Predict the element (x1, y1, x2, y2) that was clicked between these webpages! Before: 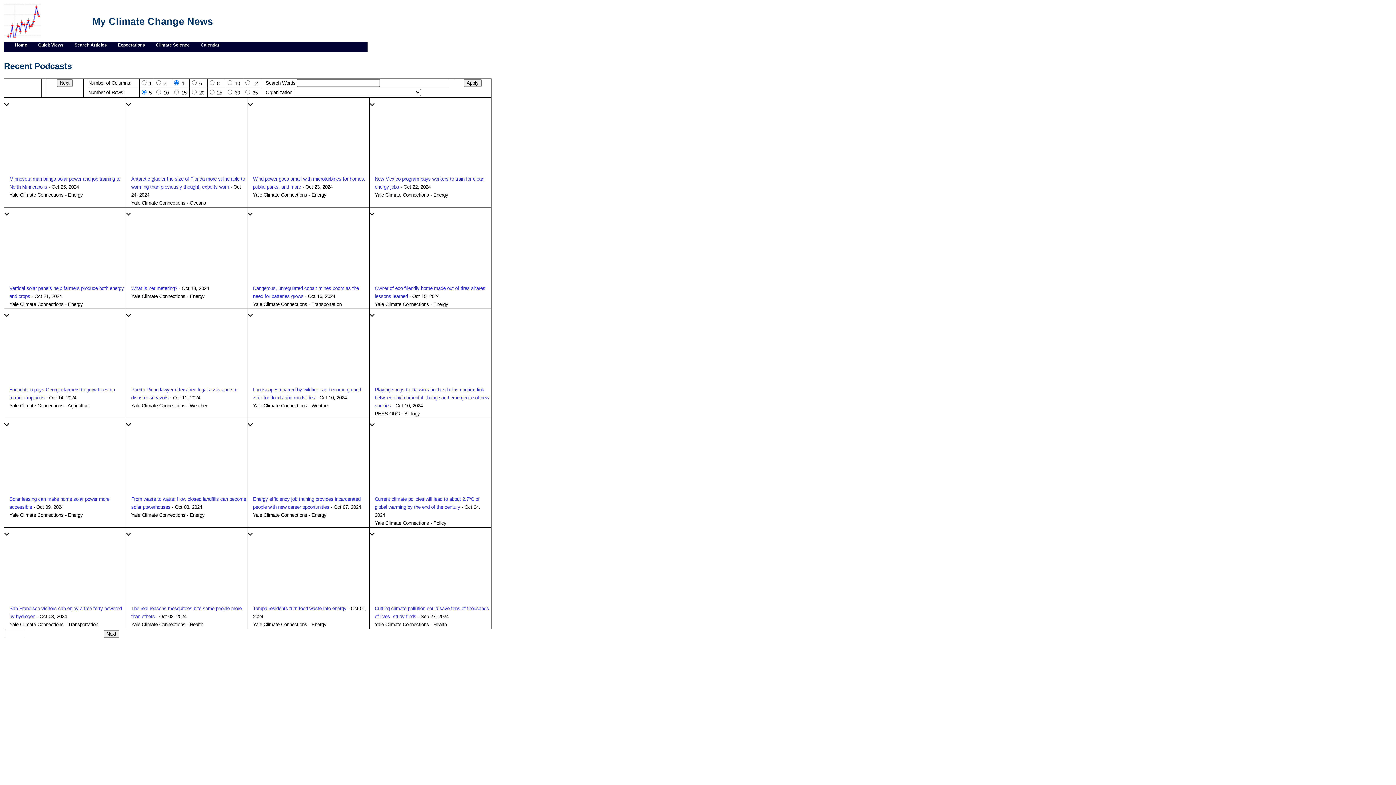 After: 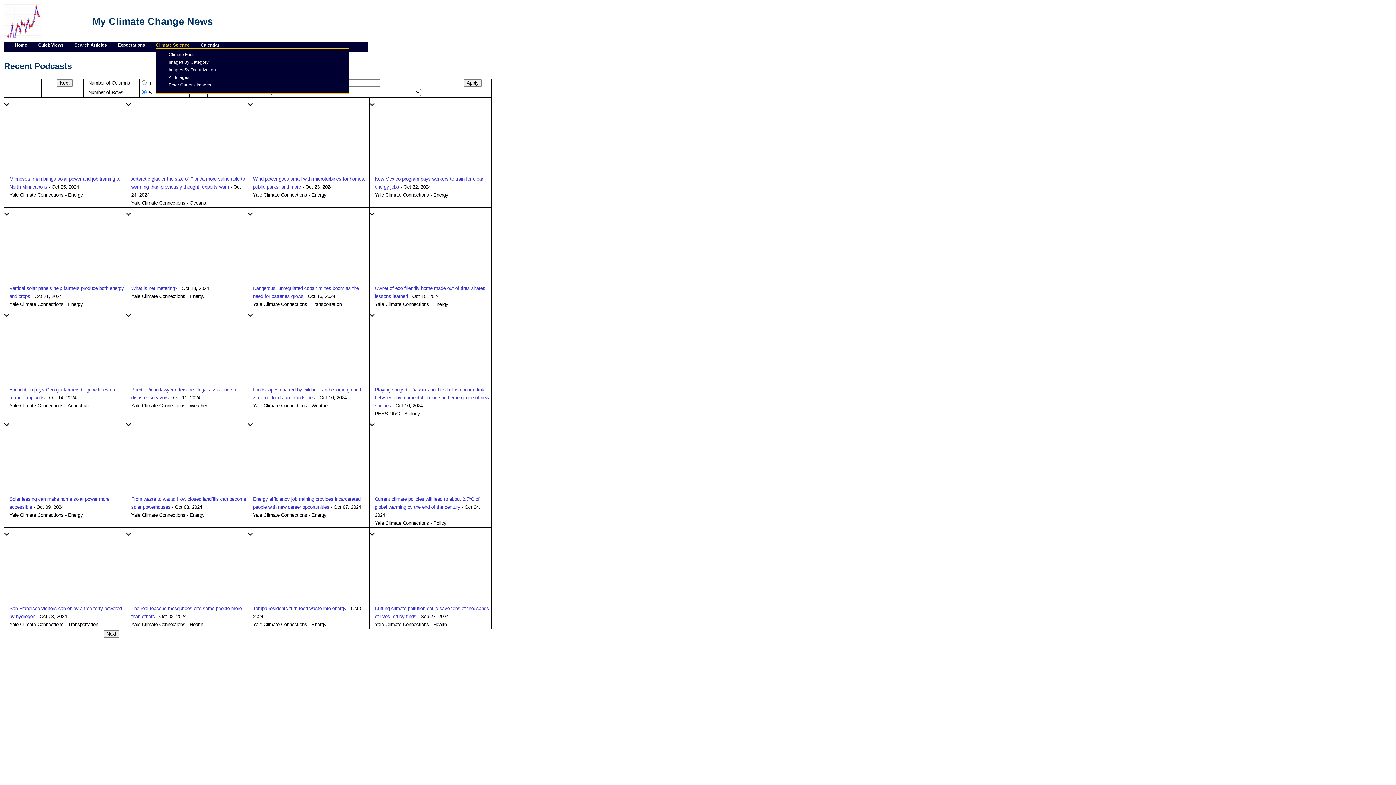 Action: label: Climate Science bbox: (156, 42, 189, 47)